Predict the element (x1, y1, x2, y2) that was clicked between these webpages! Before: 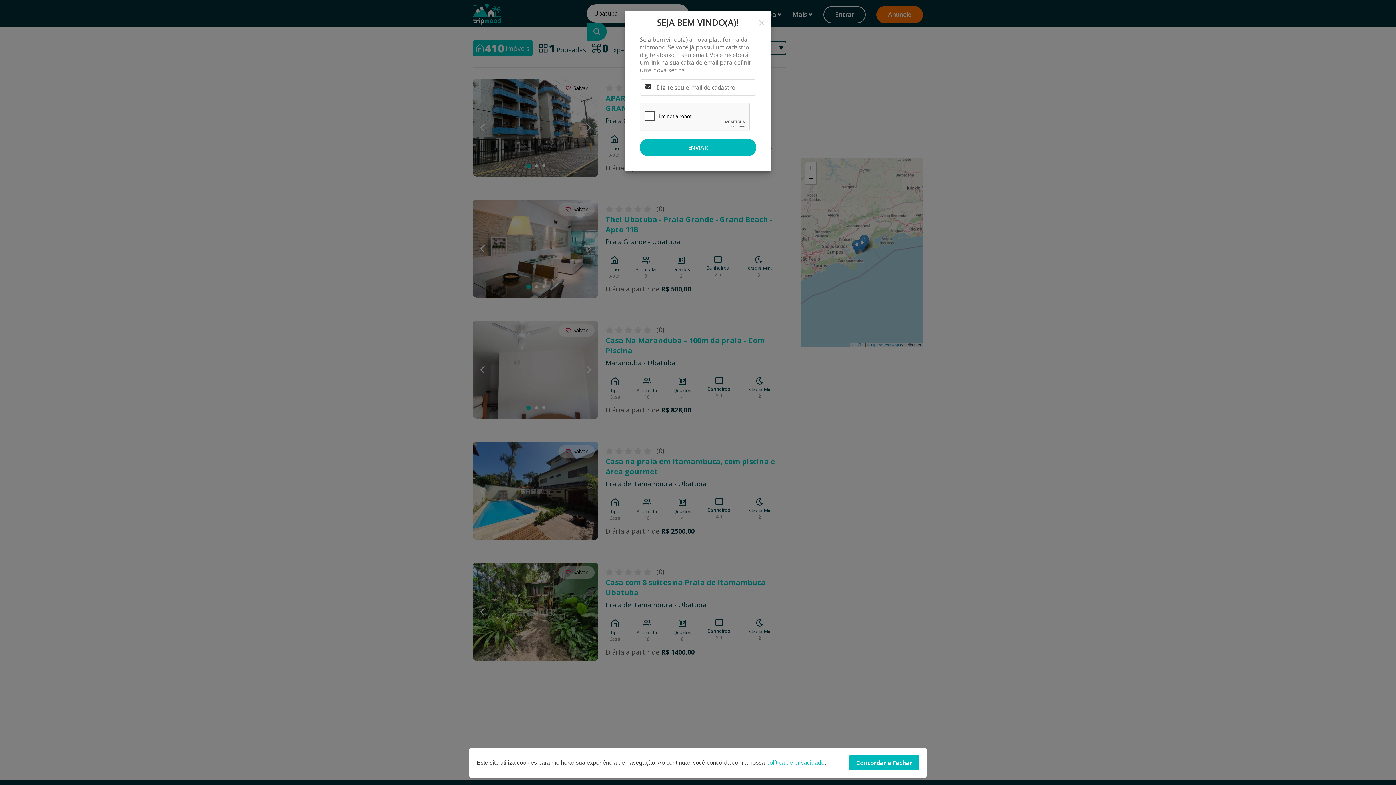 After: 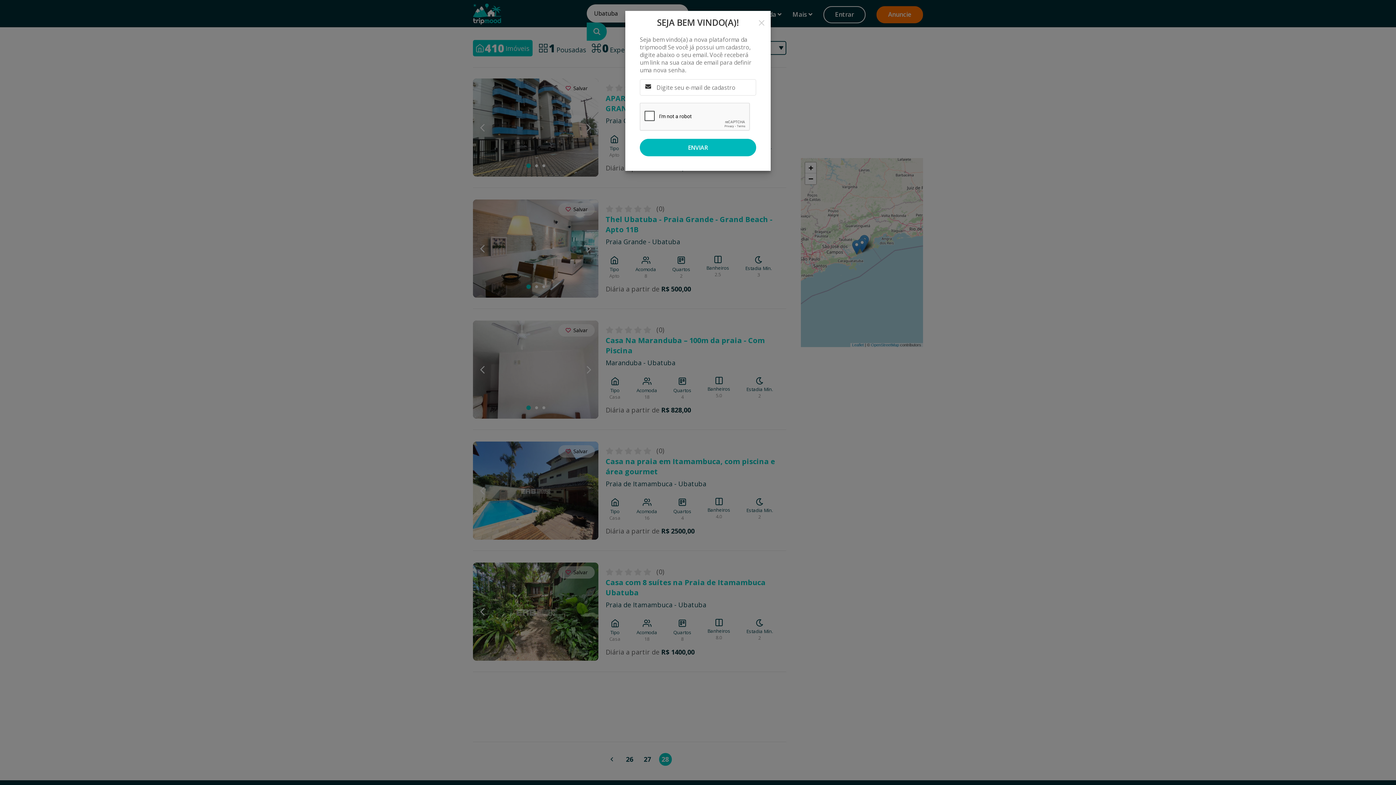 Action: label: Concordar e Fechar bbox: (849, 755, 919, 770)